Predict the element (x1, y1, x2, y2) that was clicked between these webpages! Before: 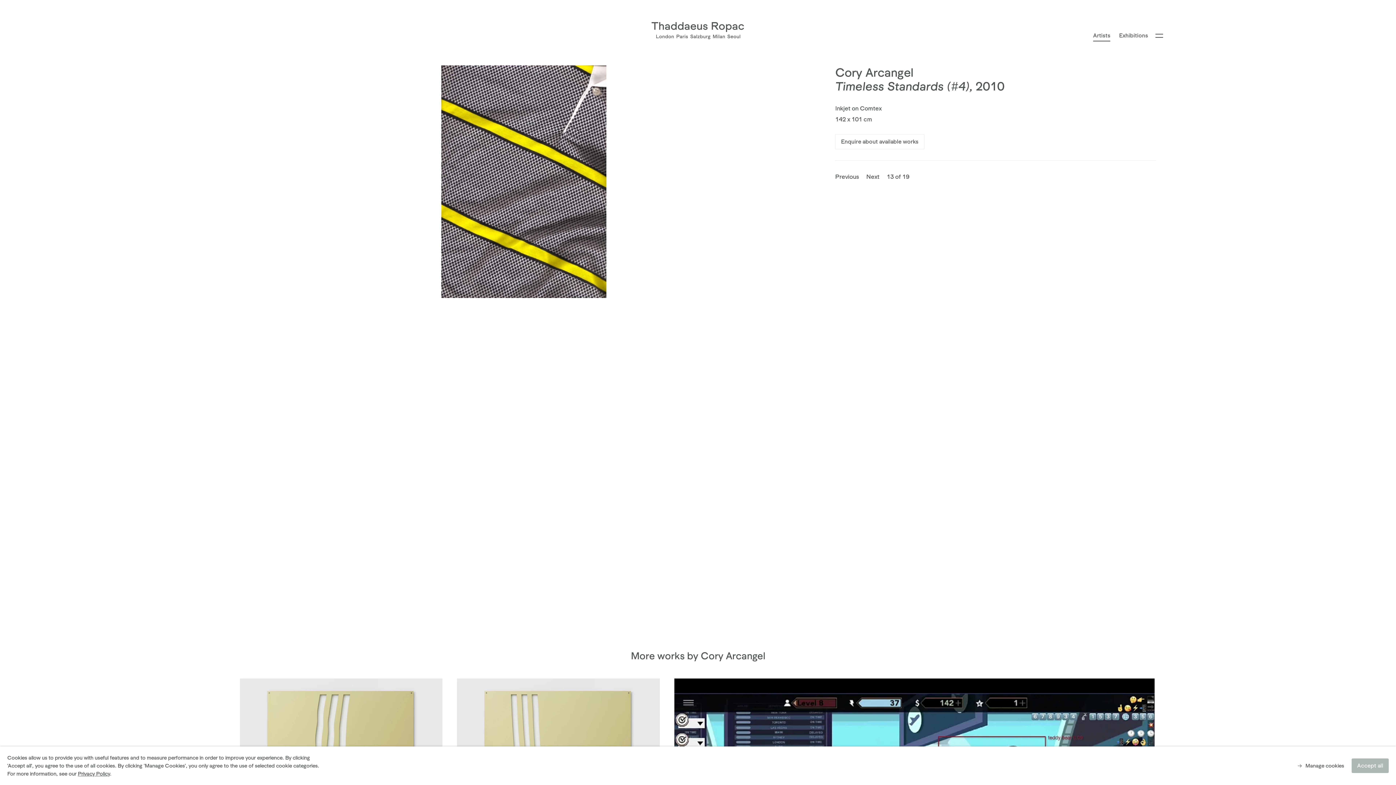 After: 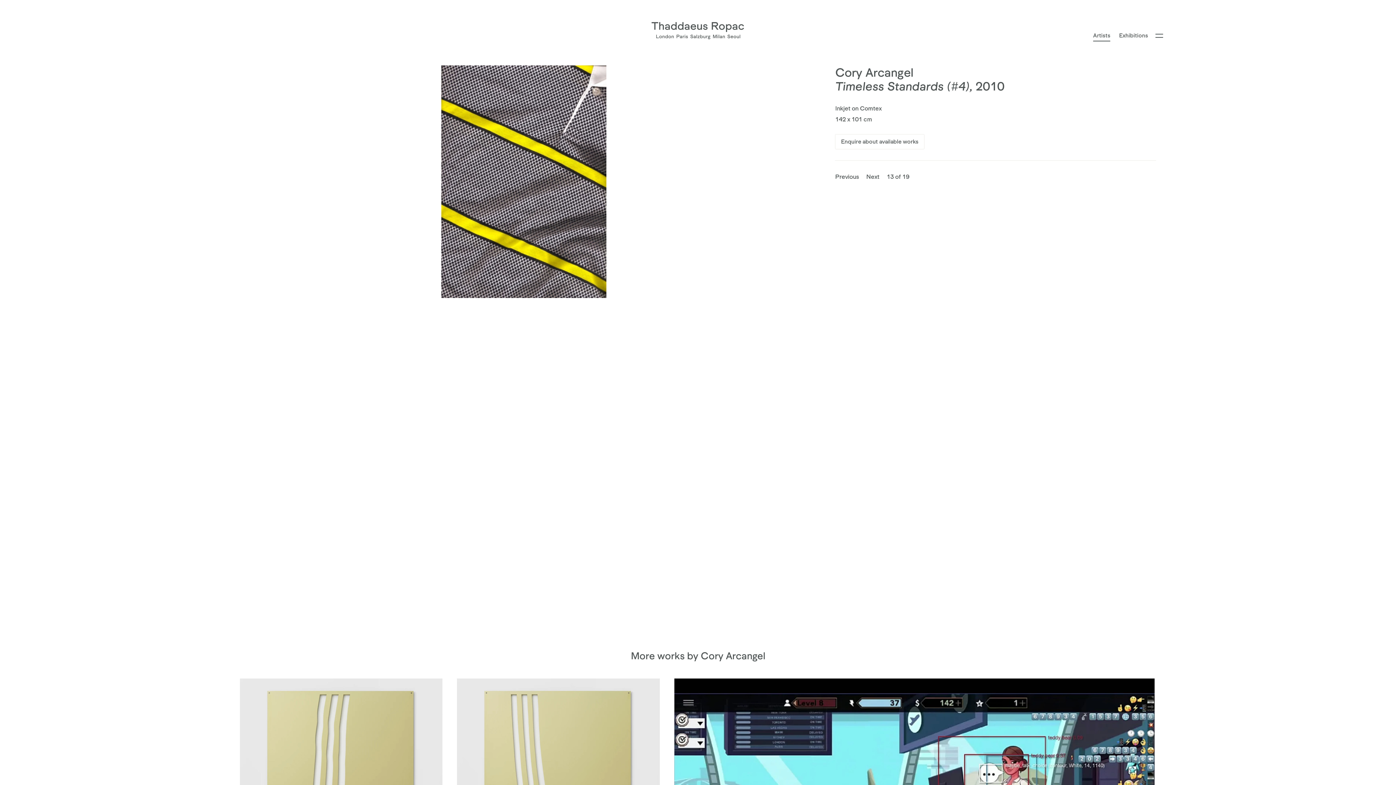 Action: bbox: (1352, 758, 1389, 773) label: Accept all